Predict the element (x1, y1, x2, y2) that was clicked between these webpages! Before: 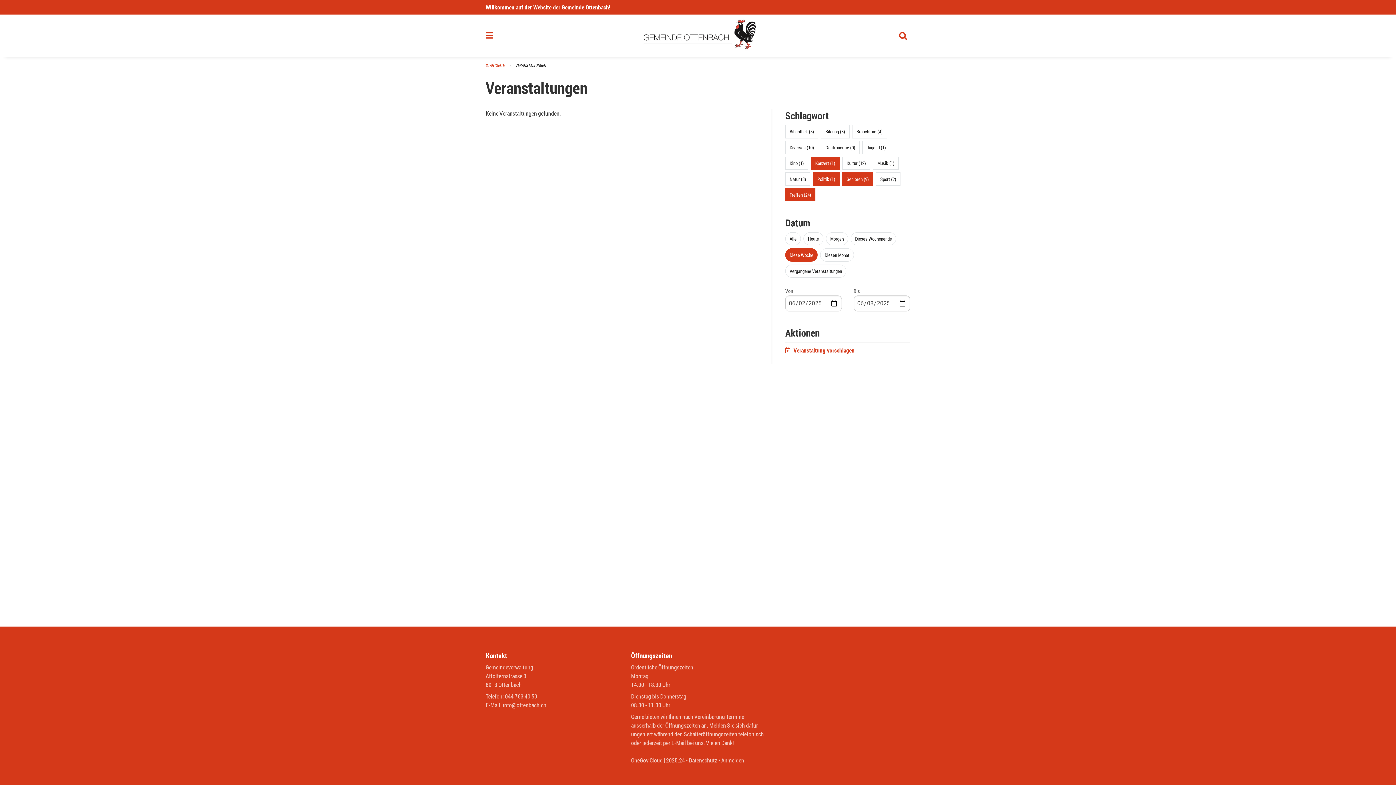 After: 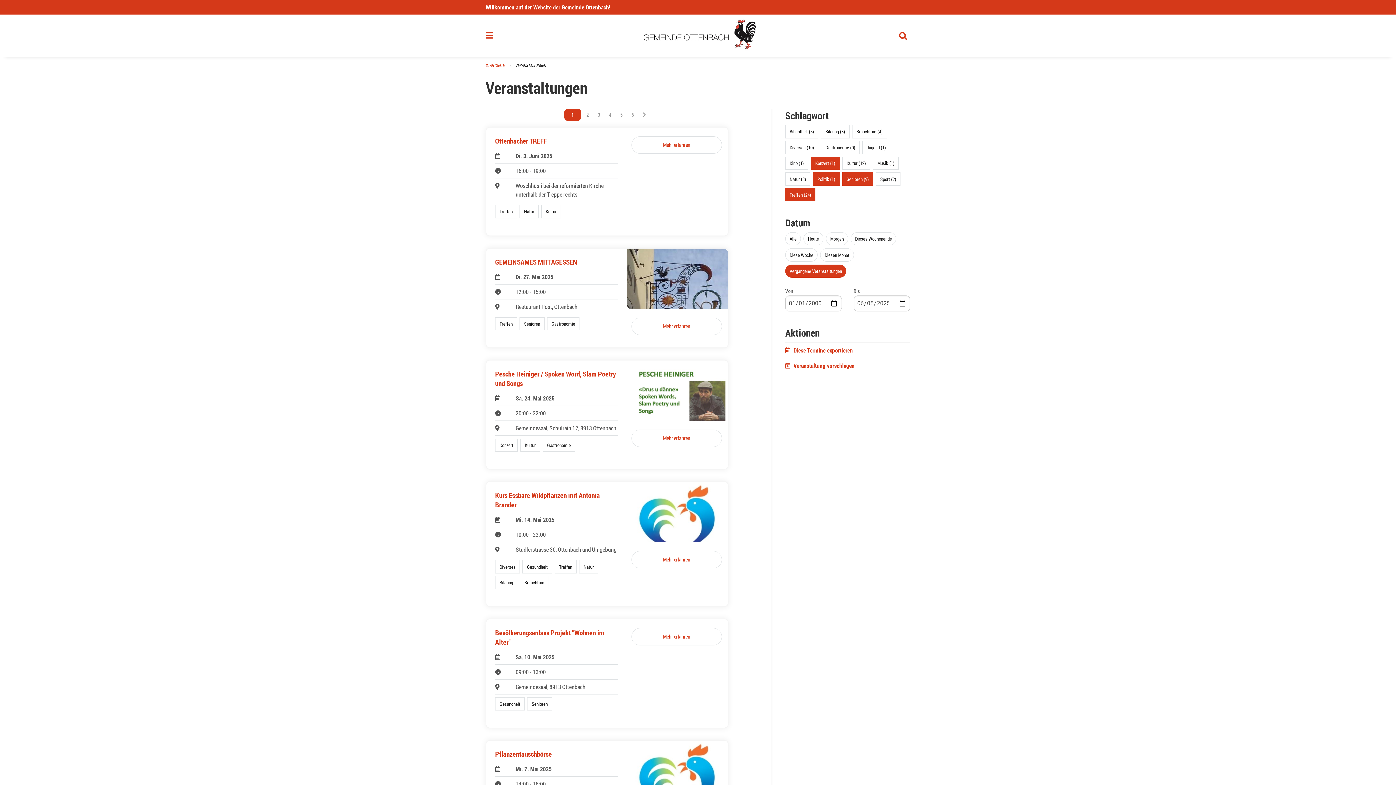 Action: bbox: (789, 268, 842, 274) label: Vergangene Veranstaltungen